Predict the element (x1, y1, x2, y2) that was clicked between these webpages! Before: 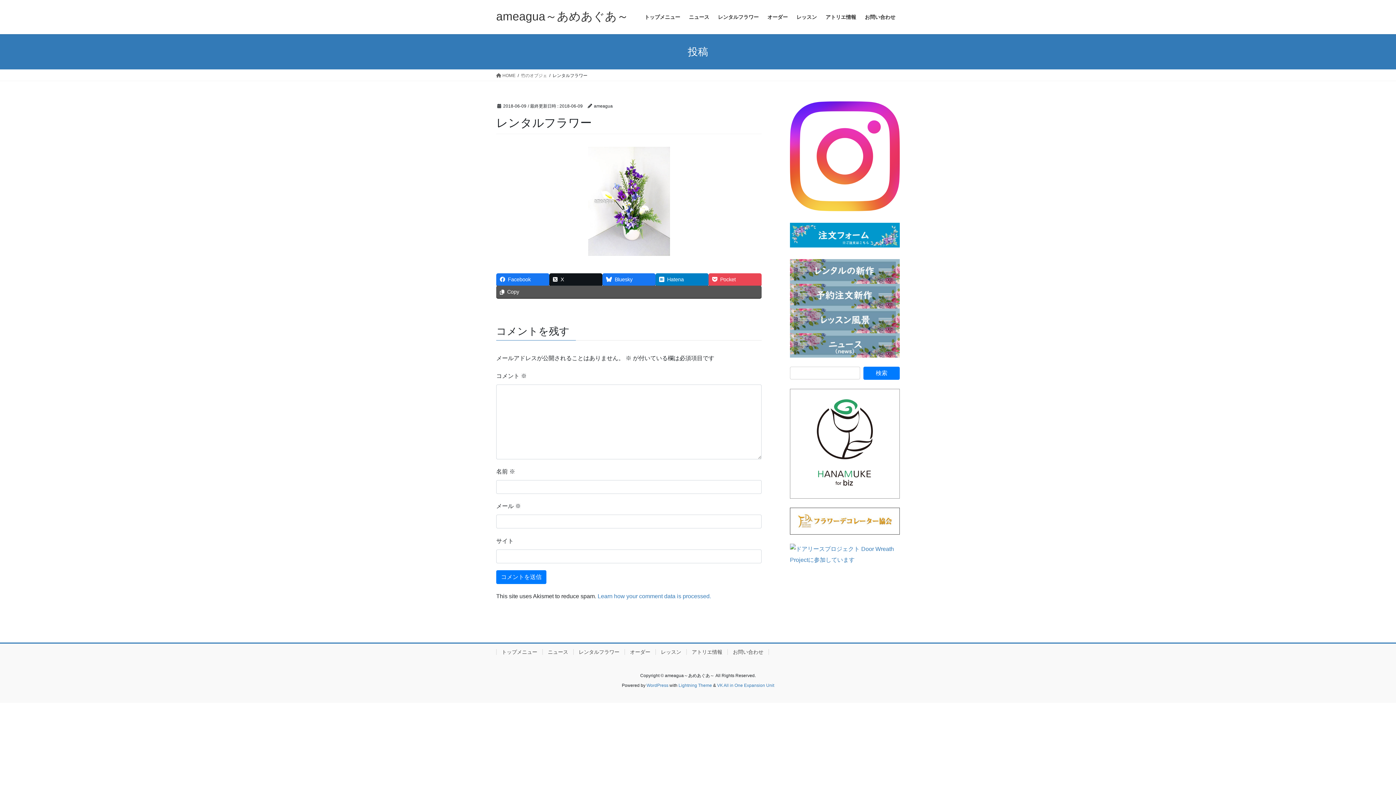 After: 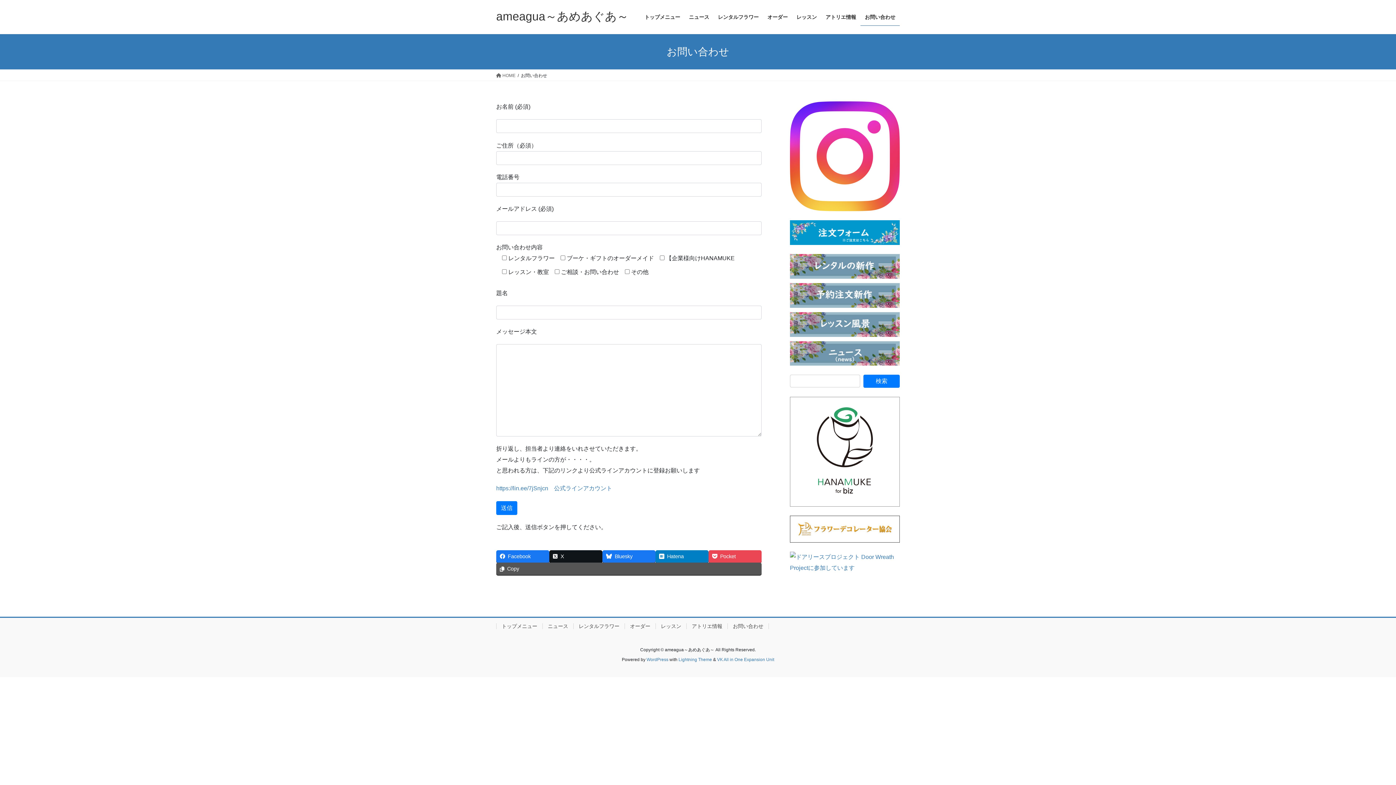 Action: label: お問い合わせ bbox: (860, 8, 900, 25)